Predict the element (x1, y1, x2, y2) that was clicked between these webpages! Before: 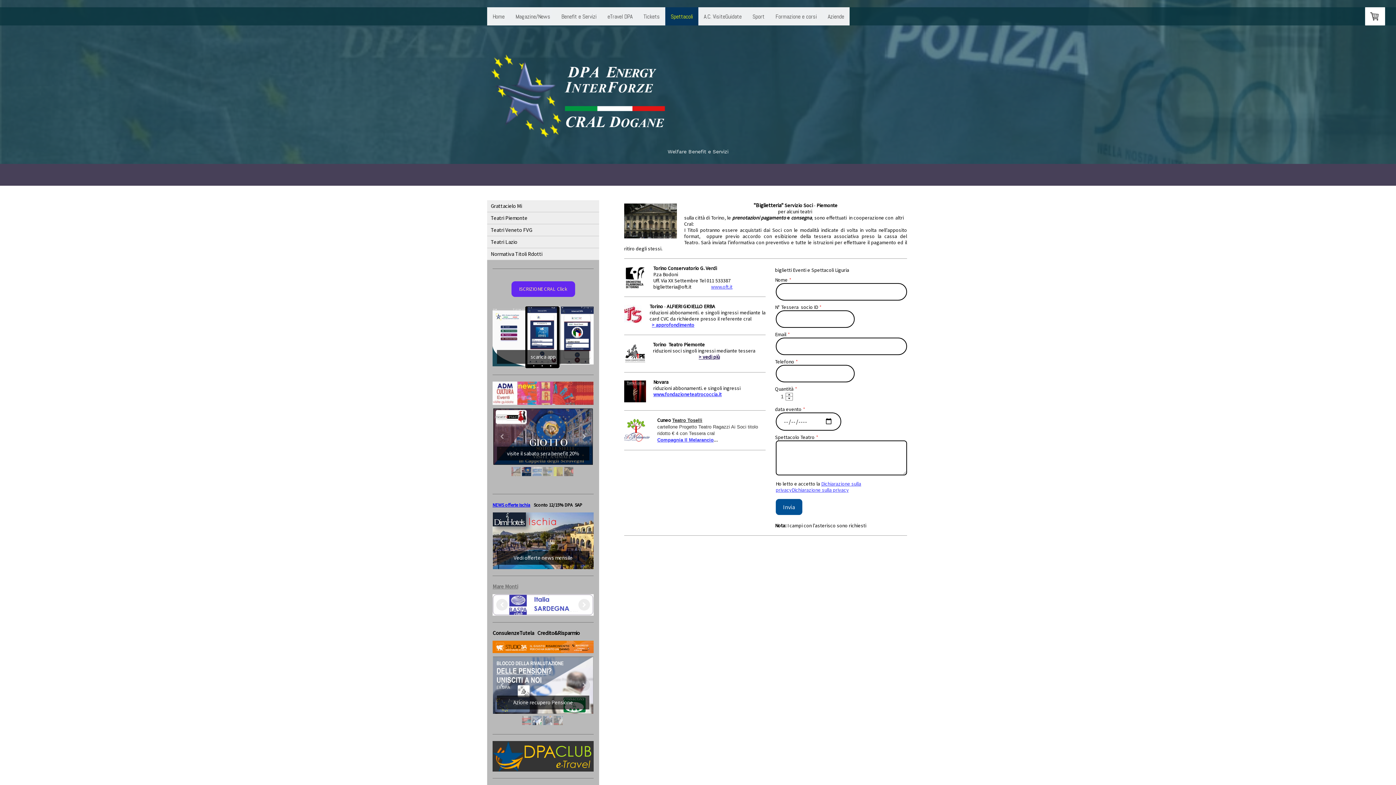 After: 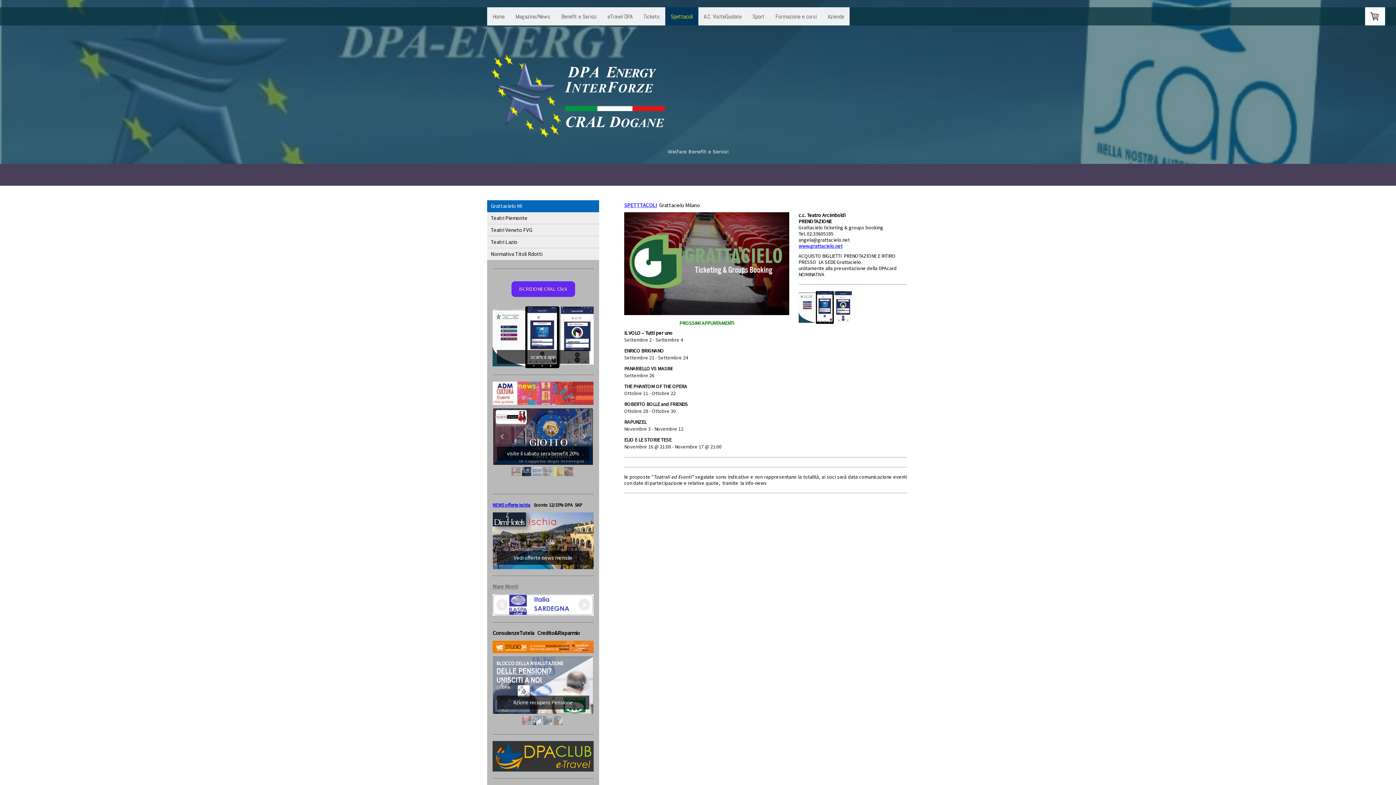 Action: bbox: (487, 200, 599, 212) label: Grattacielo Mi